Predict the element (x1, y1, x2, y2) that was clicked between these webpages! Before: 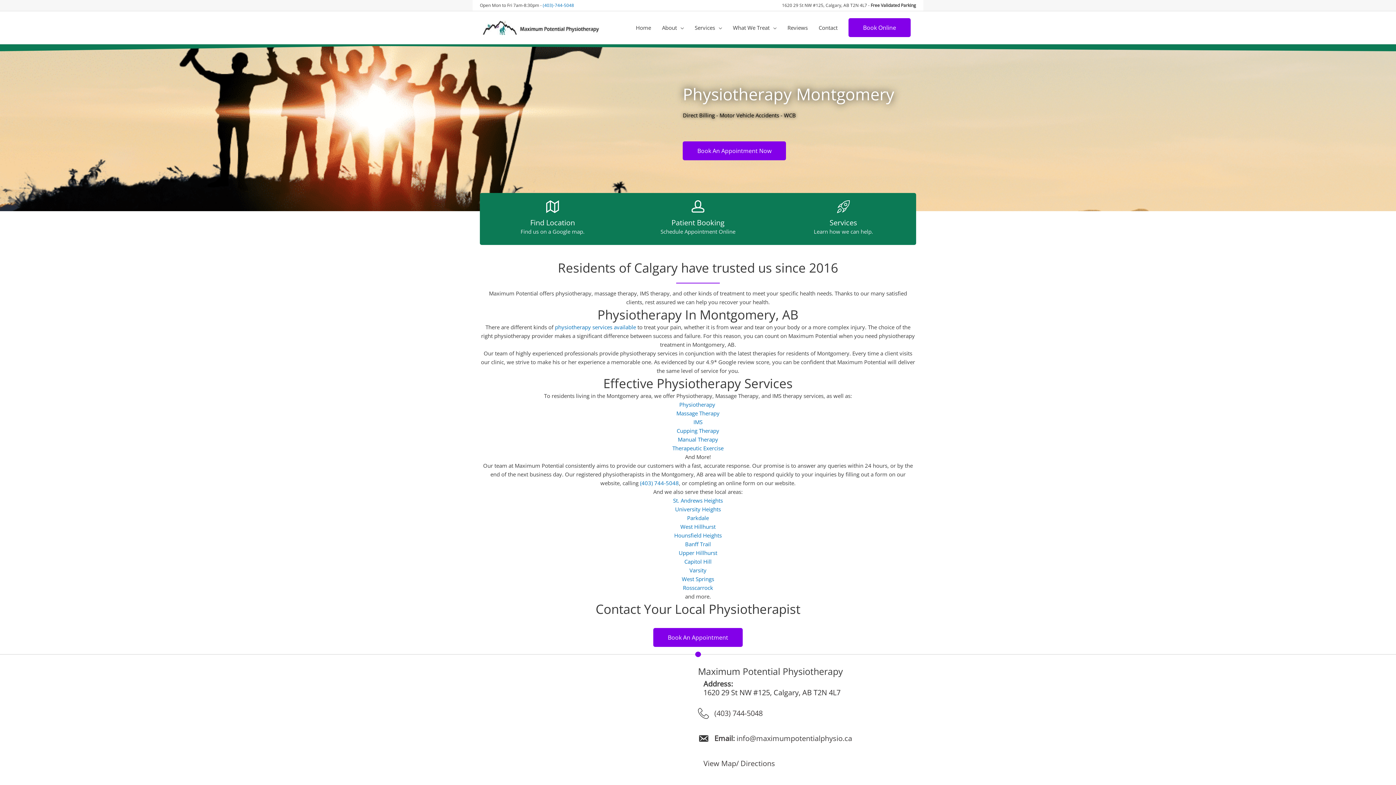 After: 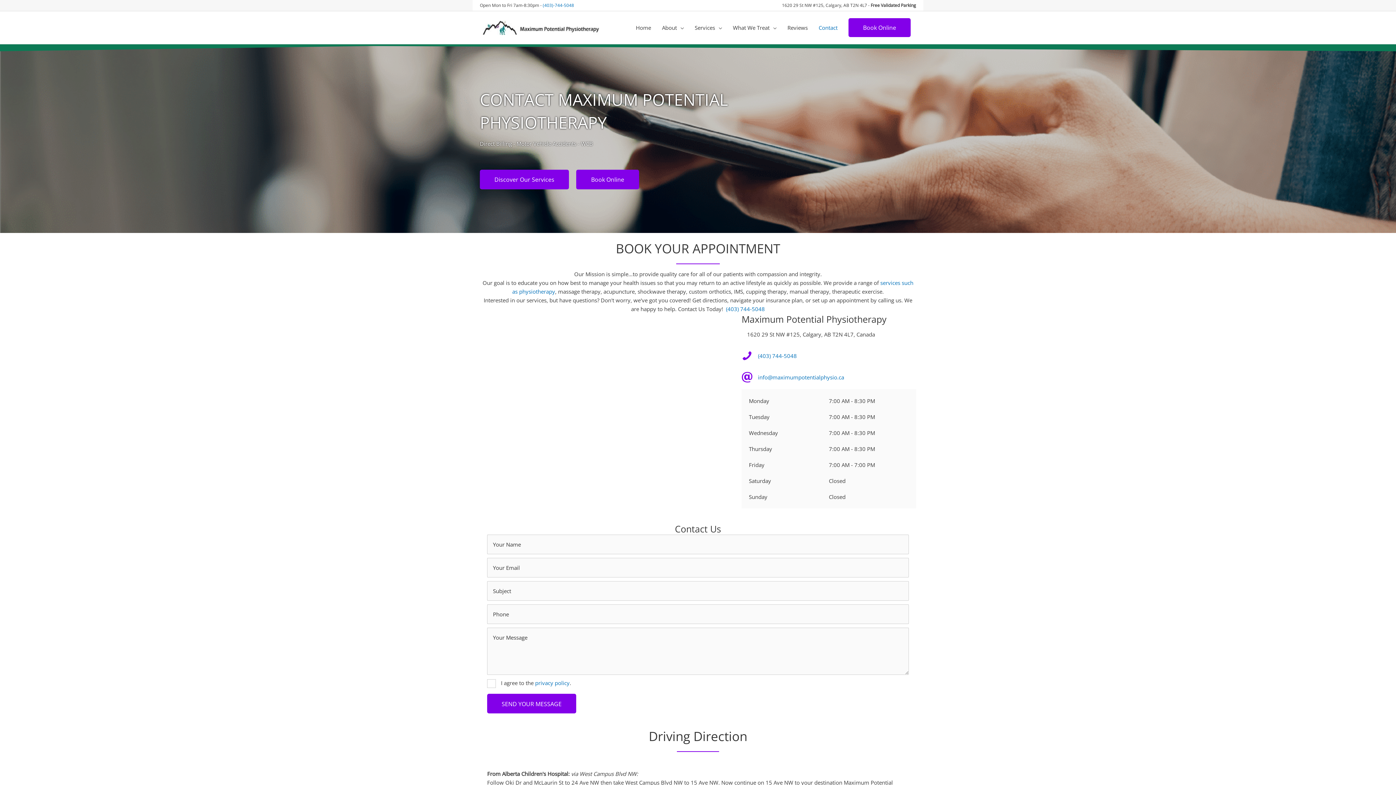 Action: label: Go to /contact/ bbox: (483, 200, 621, 241)